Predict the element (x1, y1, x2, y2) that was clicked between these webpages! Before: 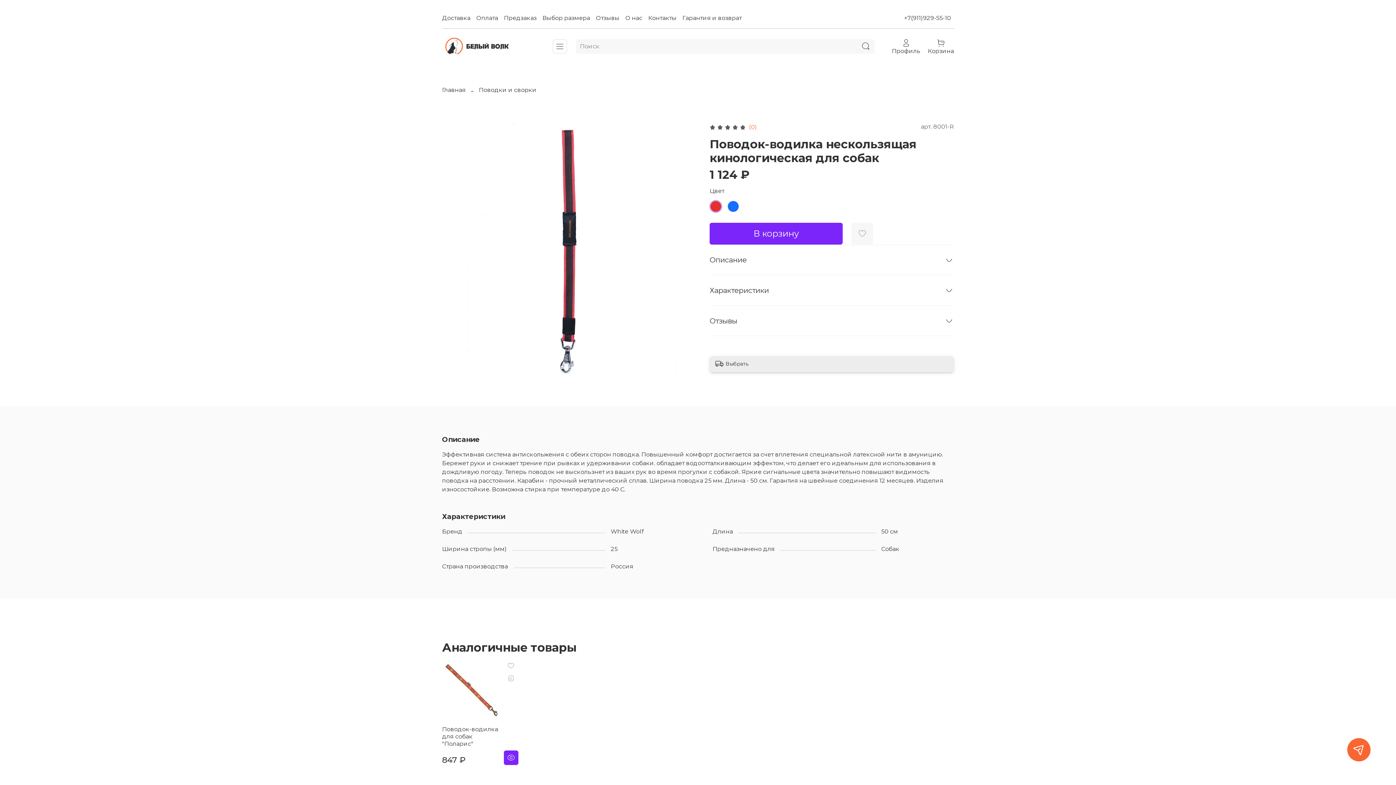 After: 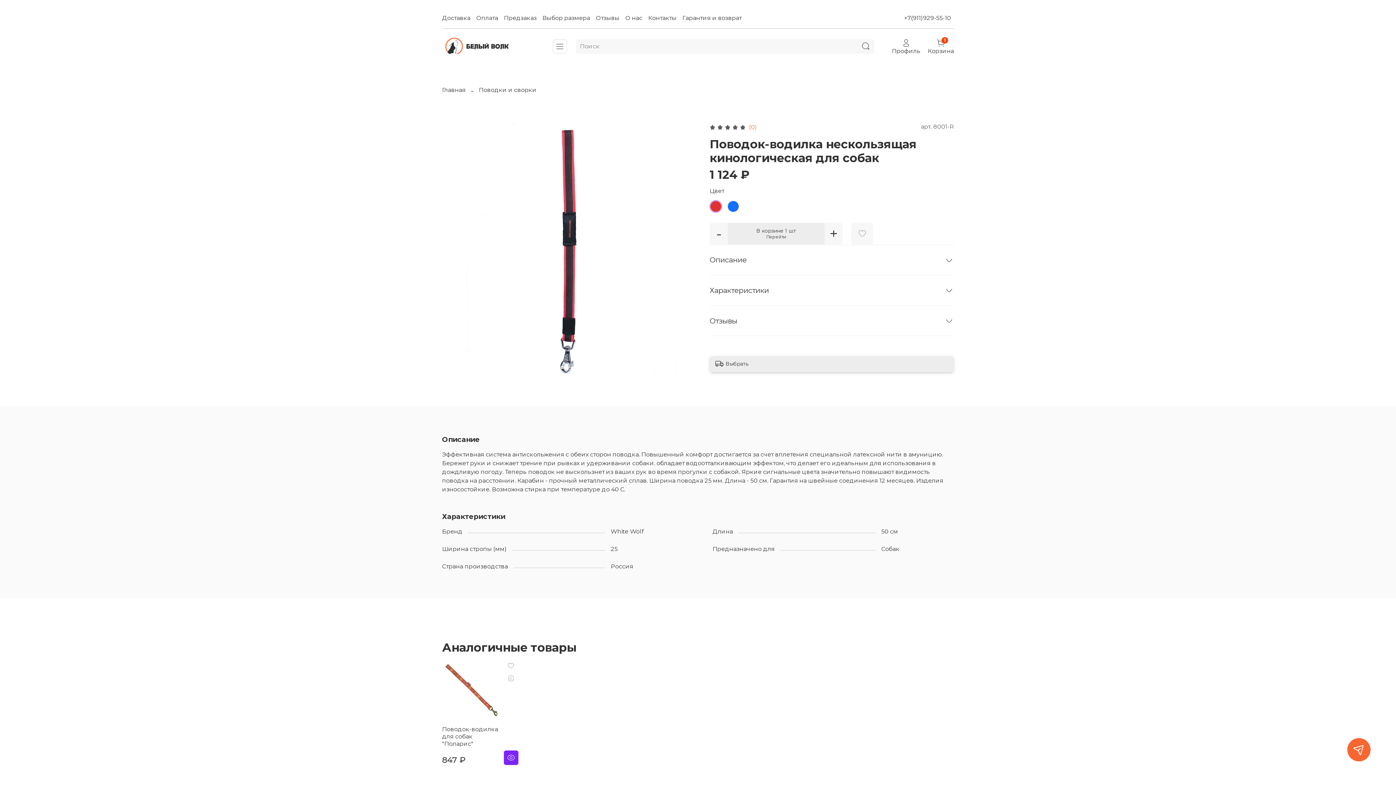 Action: label: В корзину bbox: (709, 222, 842, 244)